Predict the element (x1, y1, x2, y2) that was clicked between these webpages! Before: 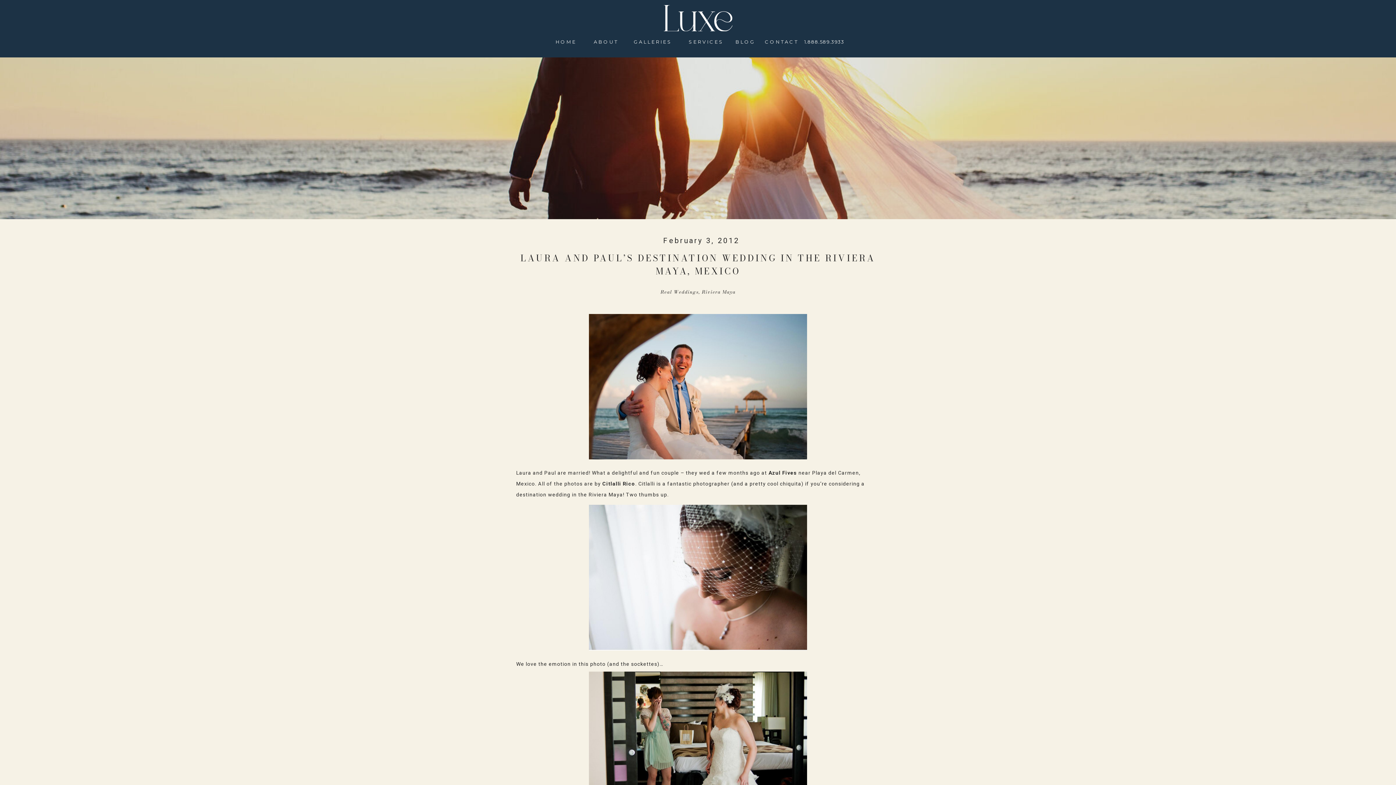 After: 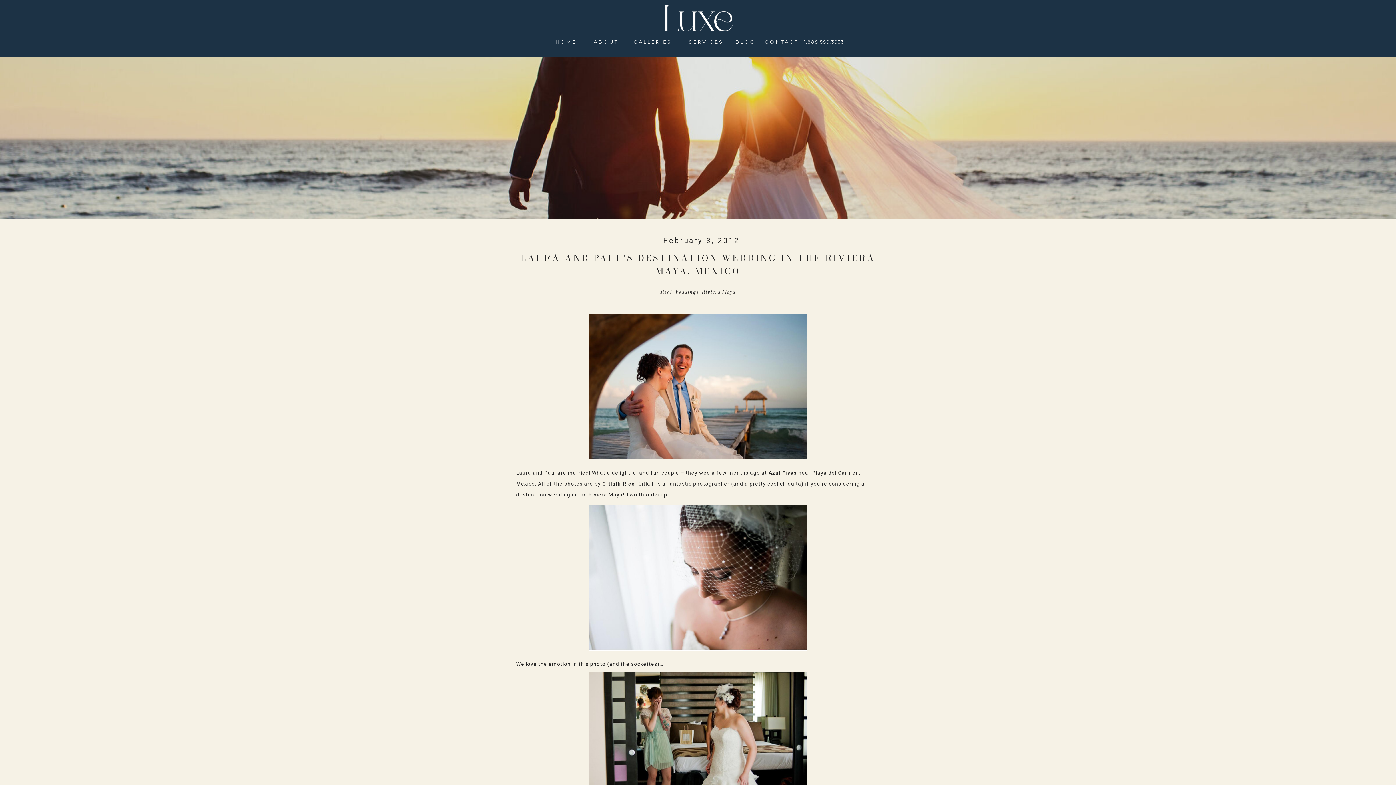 Action: bbox: (804, 38, 842, 44) label: 1.888.589.3933